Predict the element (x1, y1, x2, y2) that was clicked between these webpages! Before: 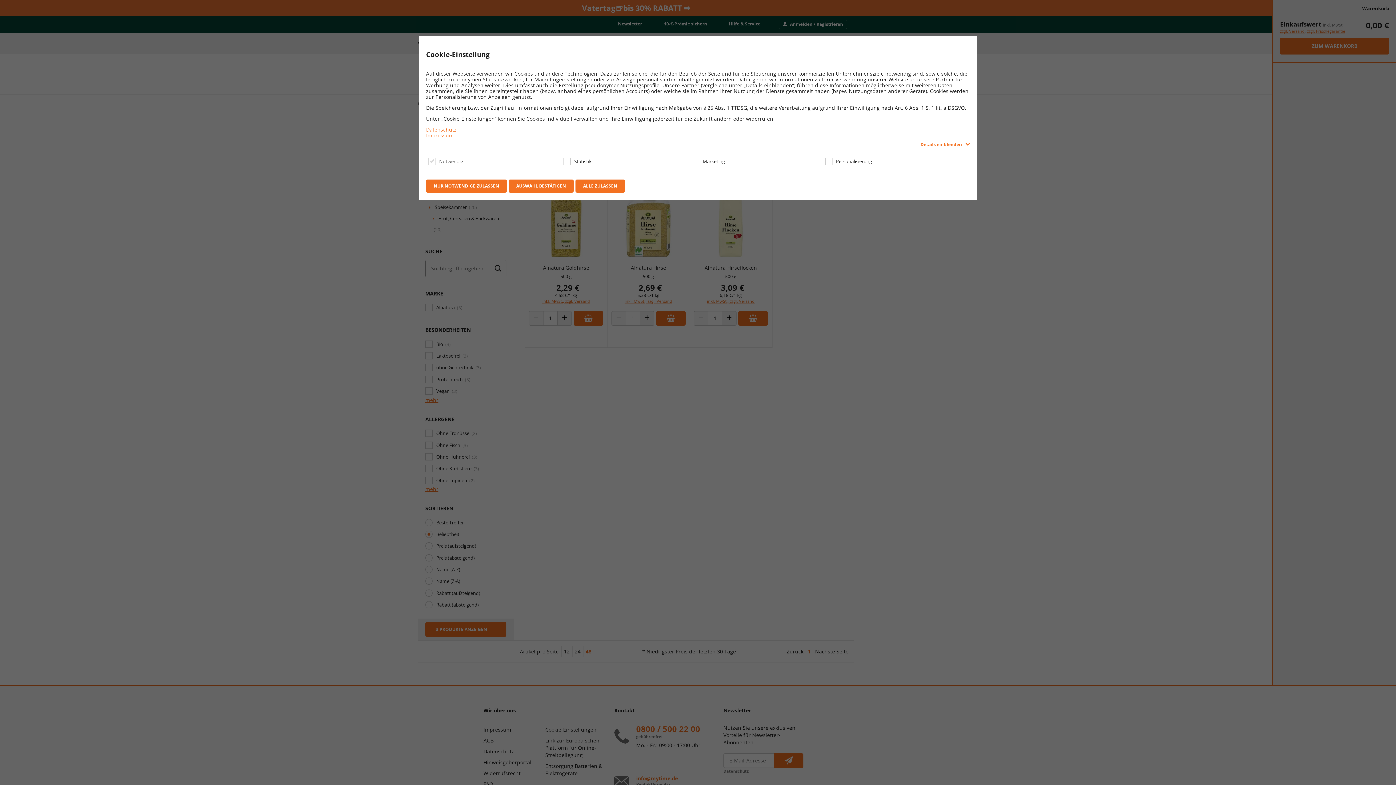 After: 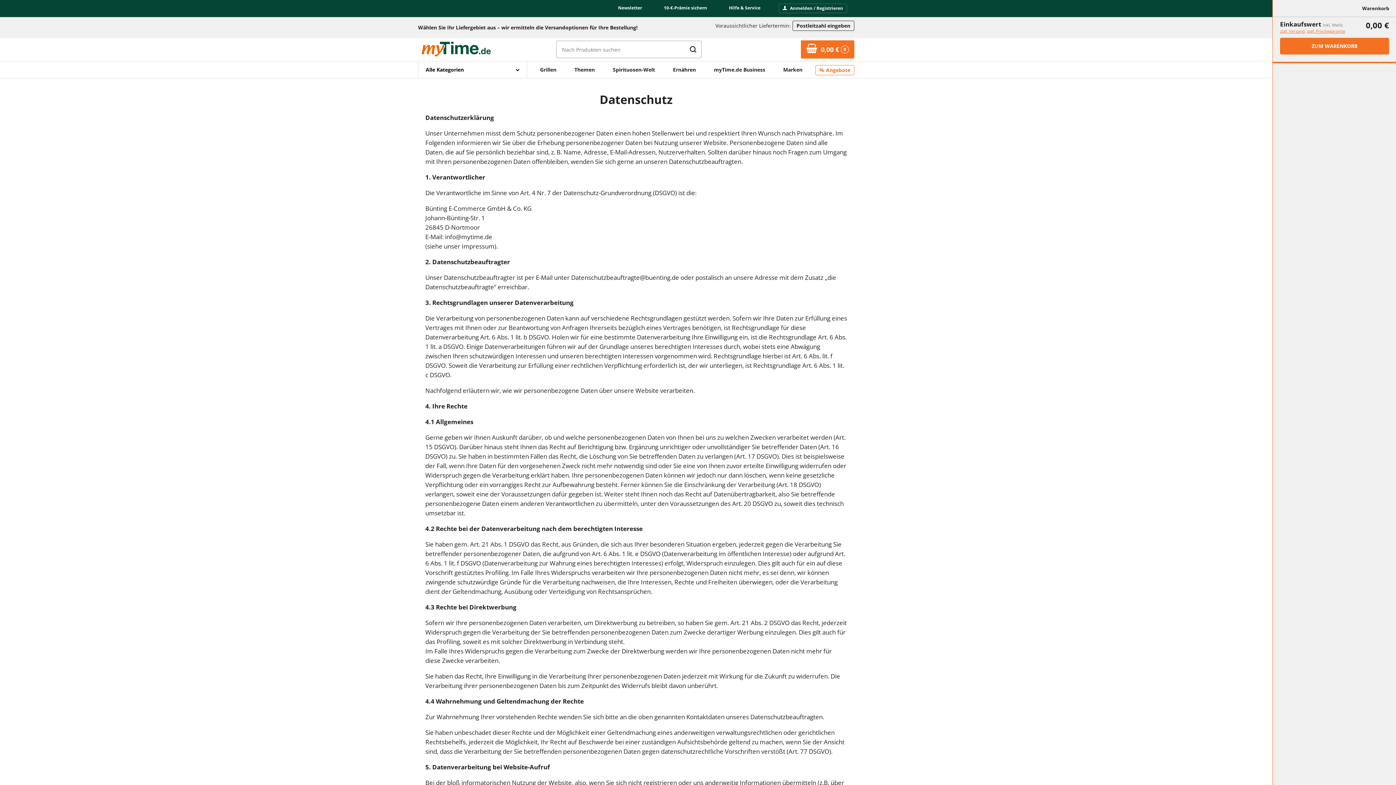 Action: label: Datenschutz bbox: (426, 126, 970, 132)